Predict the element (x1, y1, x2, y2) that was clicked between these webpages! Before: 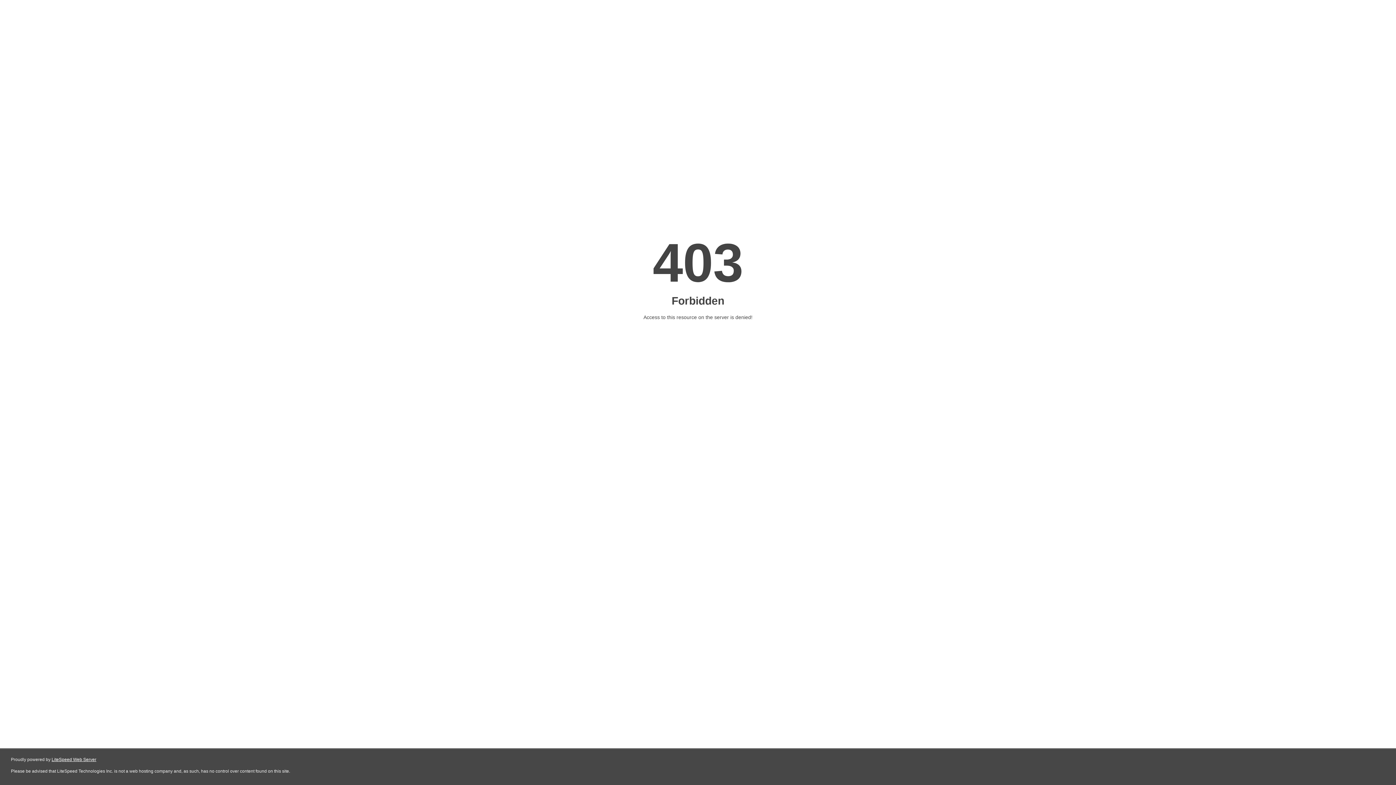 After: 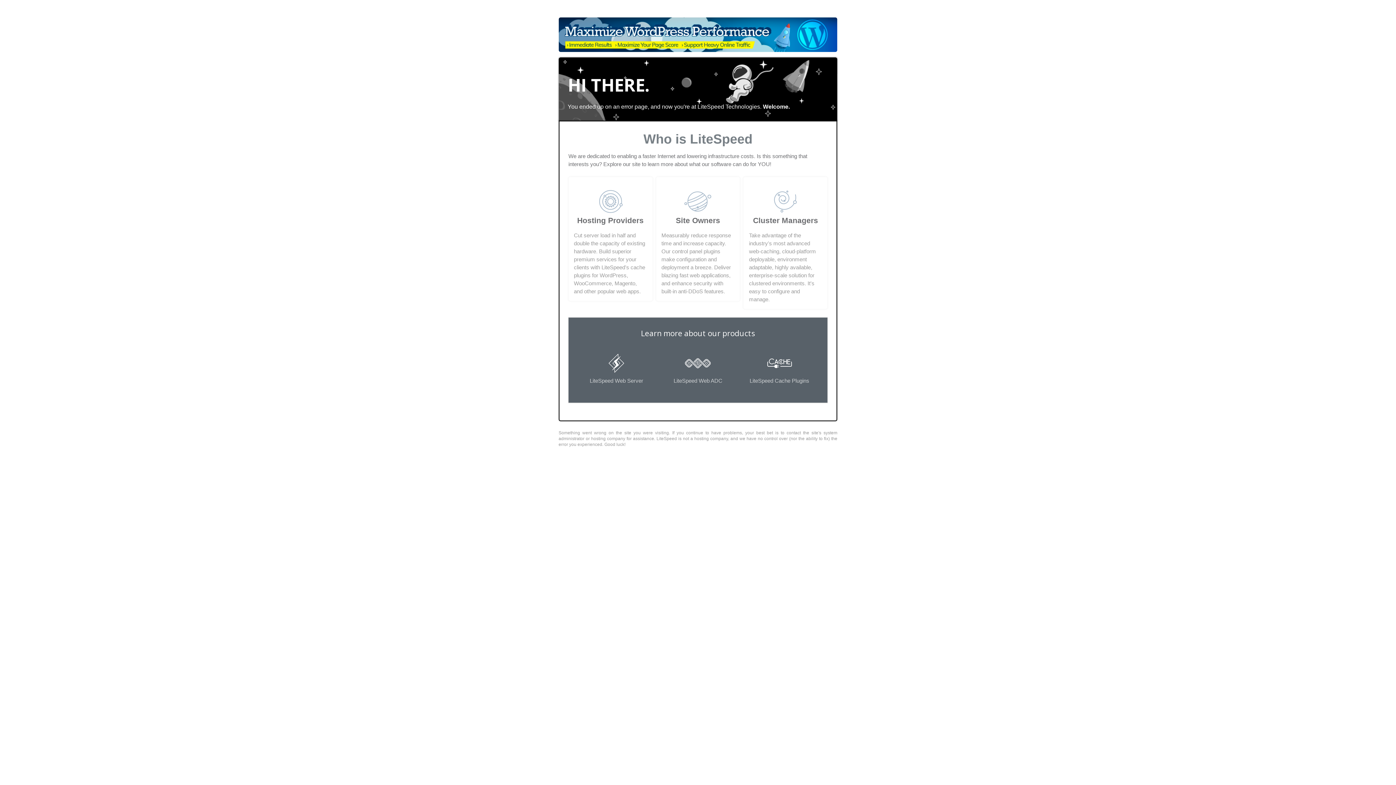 Action: label: LiteSpeed Web Server bbox: (51, 757, 96, 762)